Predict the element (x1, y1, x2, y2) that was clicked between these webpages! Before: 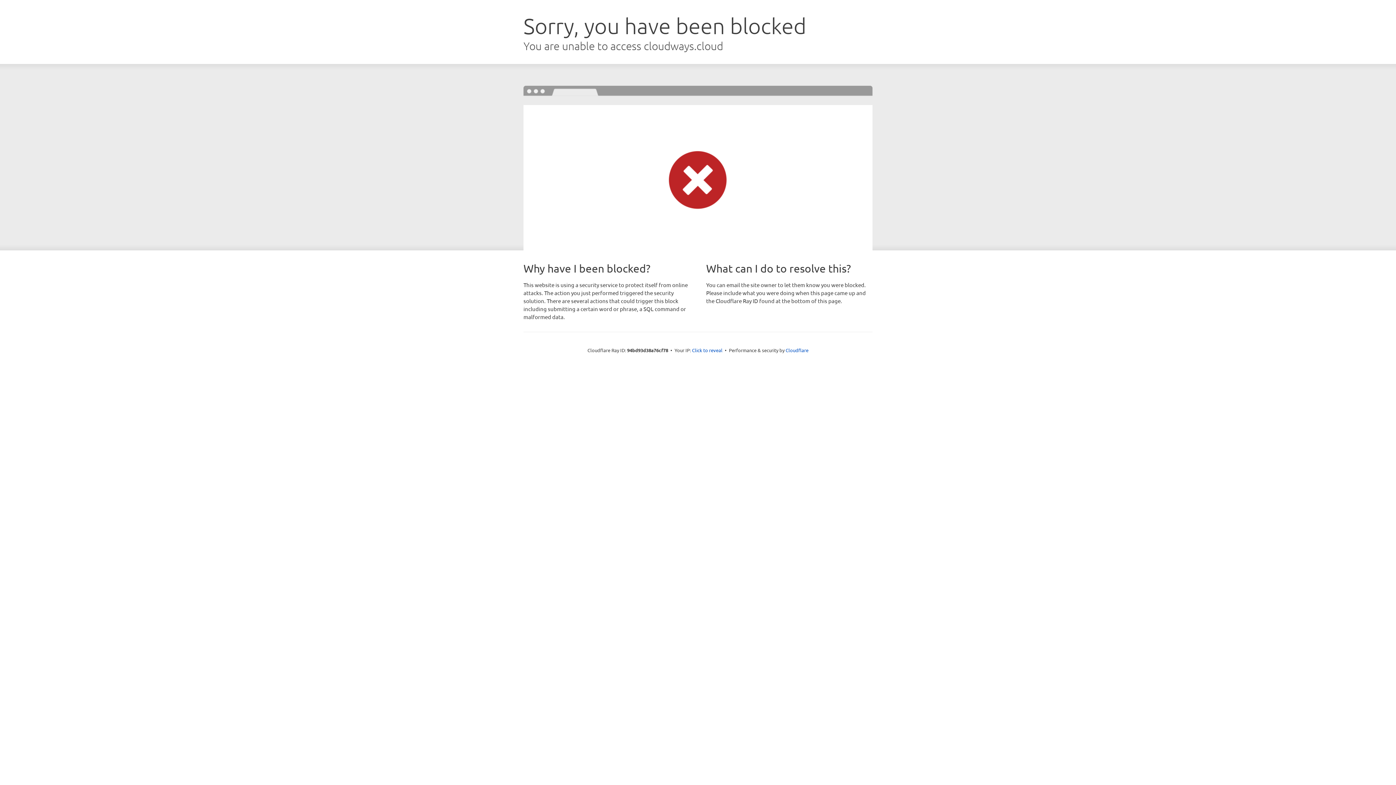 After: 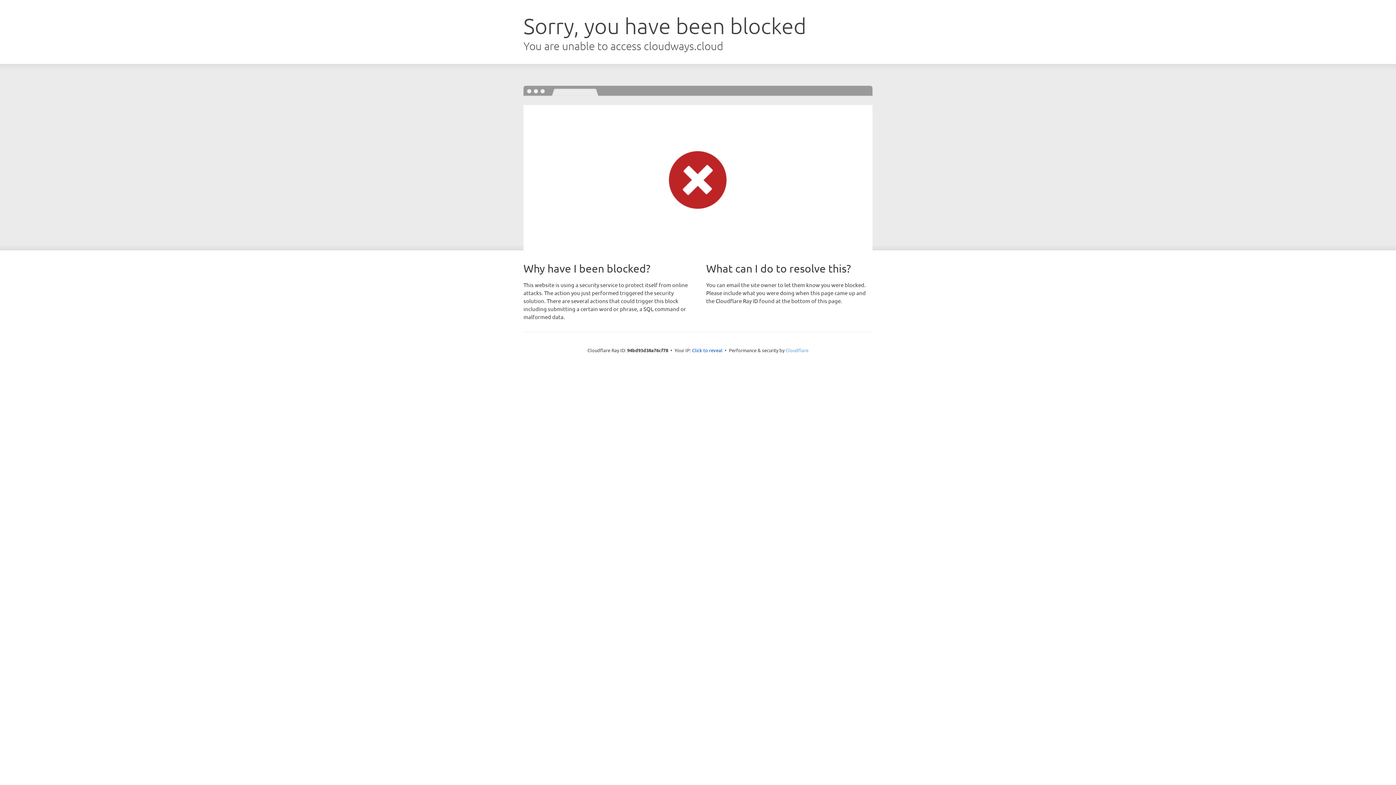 Action: bbox: (785, 347, 808, 353) label: Cloudflare